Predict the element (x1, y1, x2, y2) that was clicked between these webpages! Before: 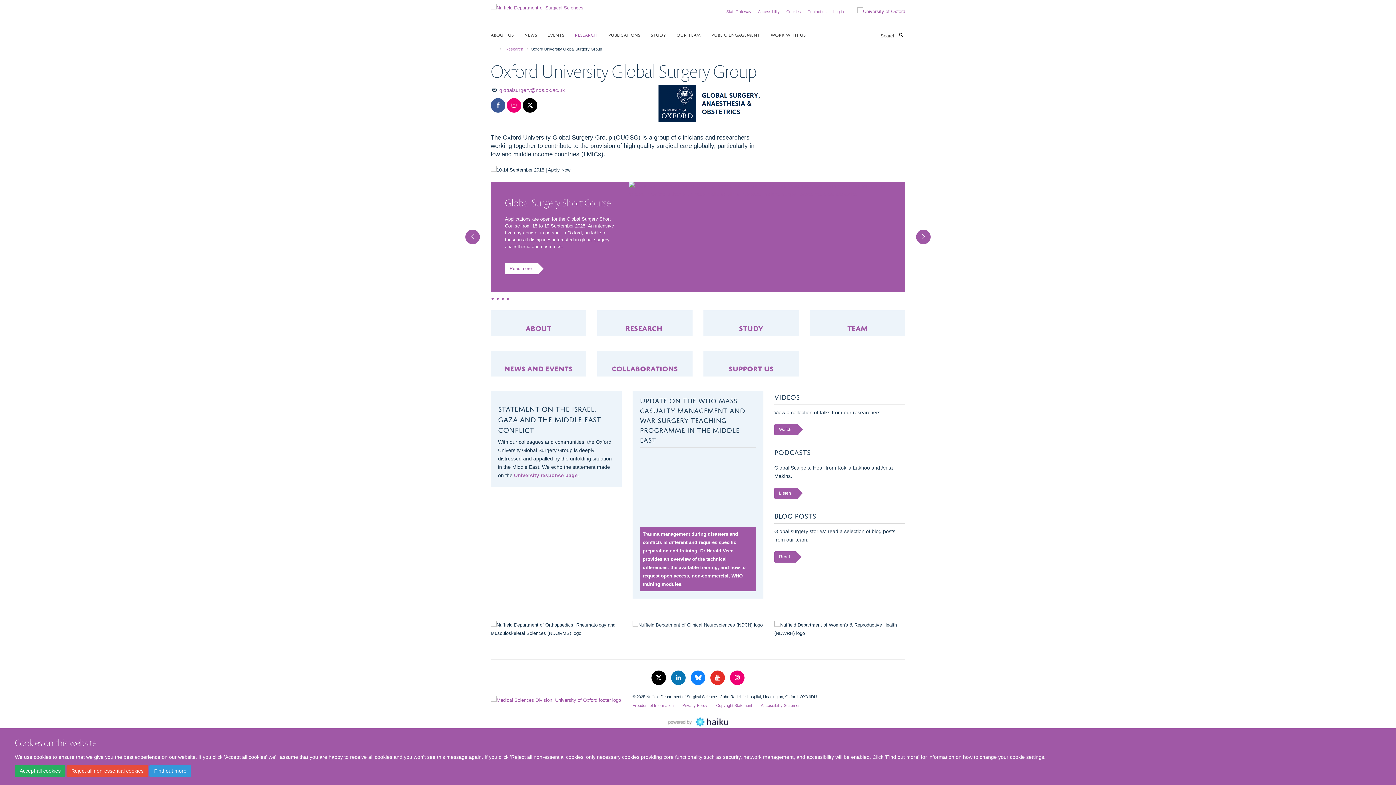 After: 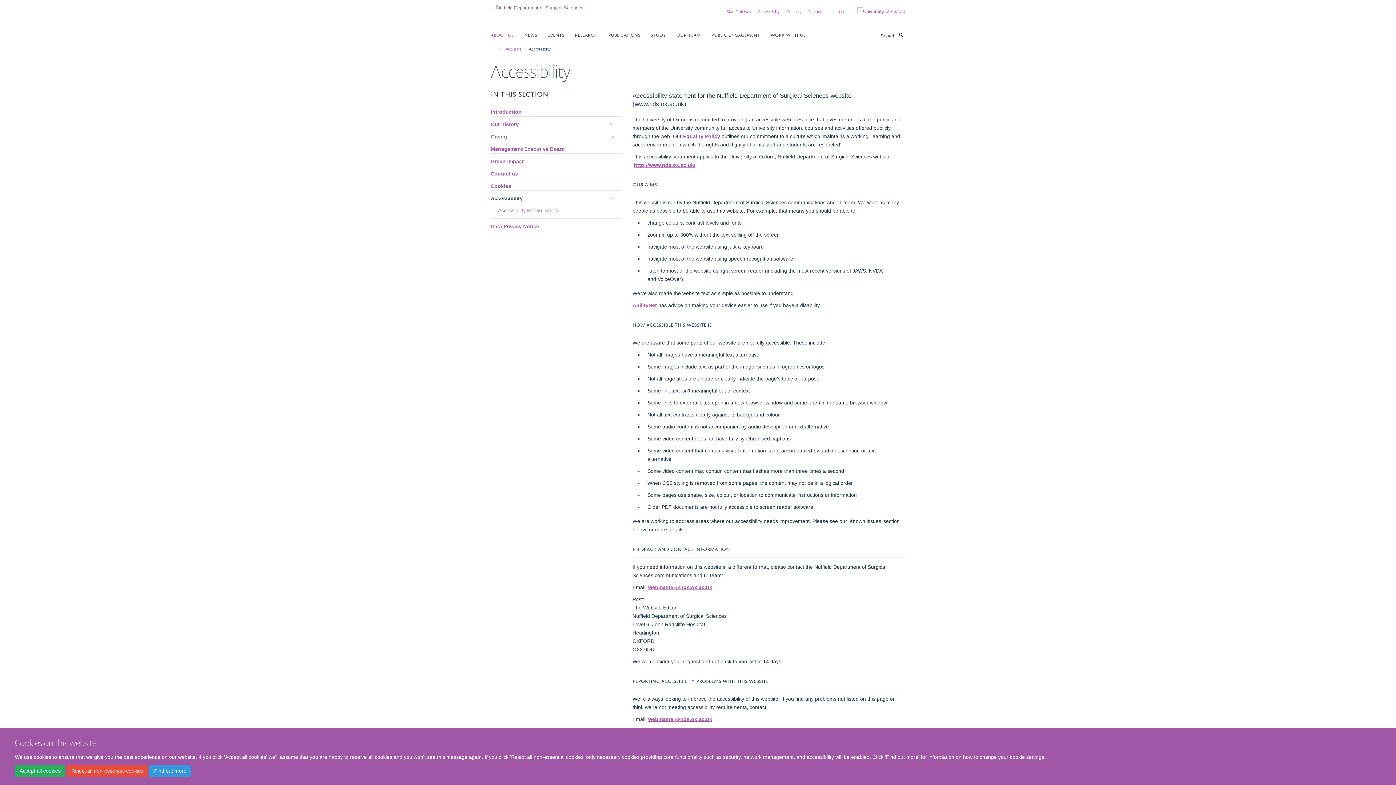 Action: bbox: (758, 9, 780, 13) label: Accessibility